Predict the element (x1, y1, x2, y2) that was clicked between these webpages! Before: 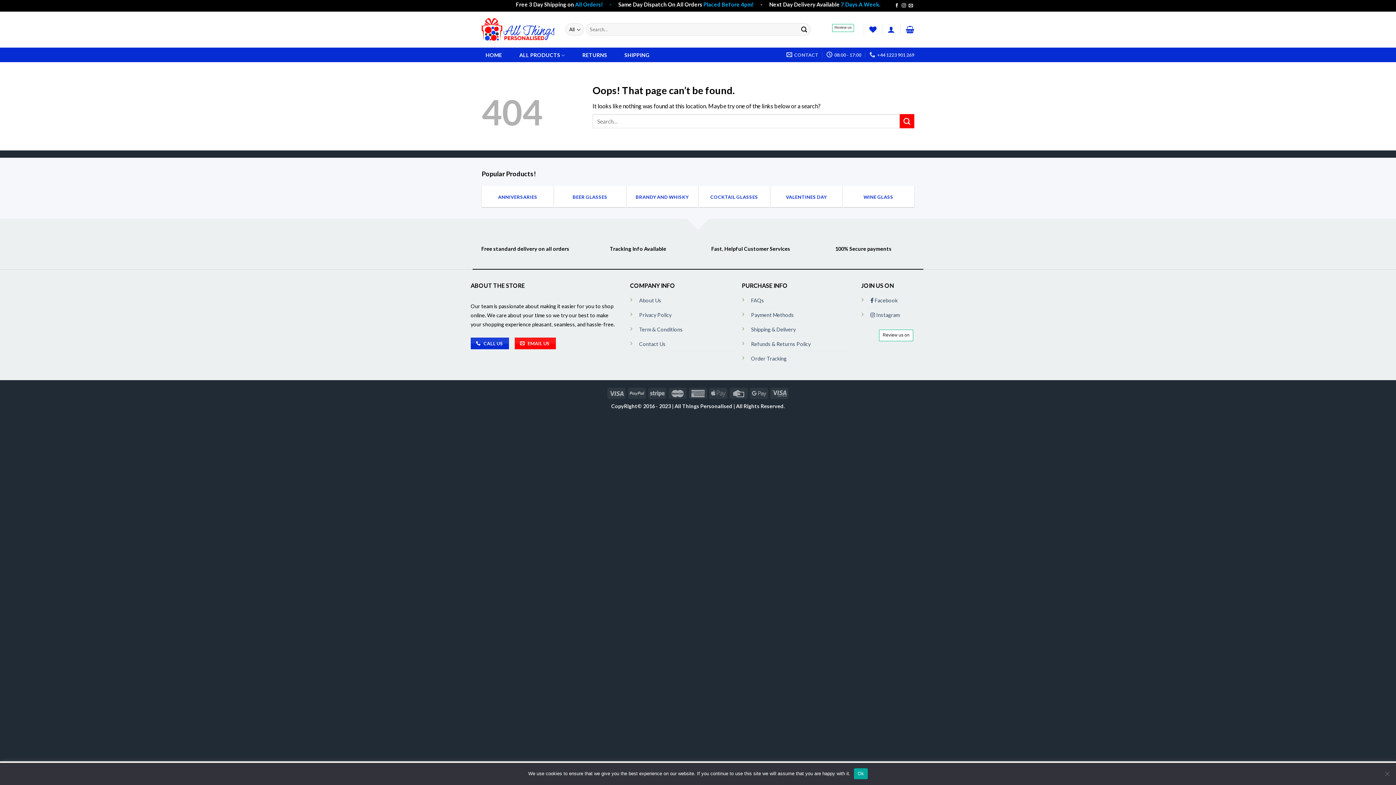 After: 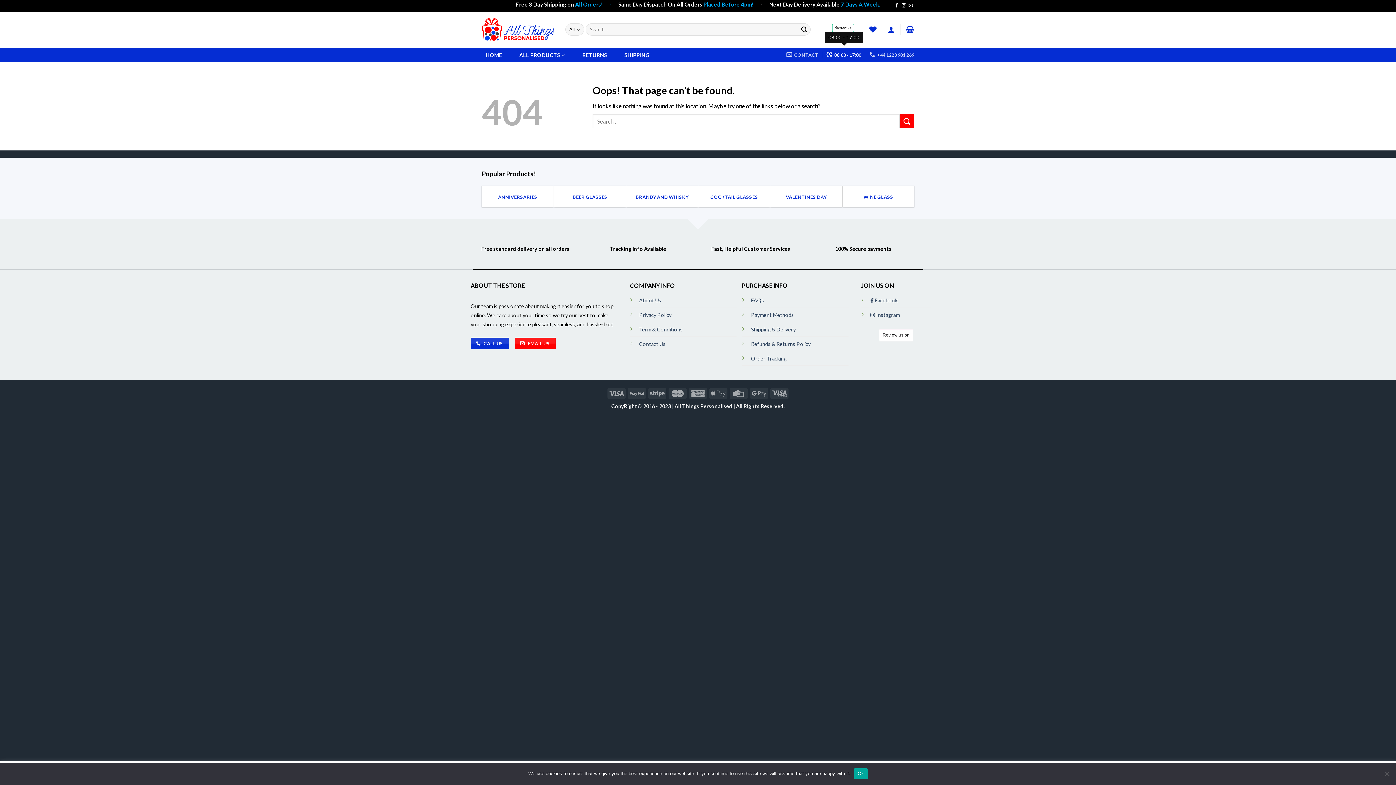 Action: bbox: (826, 47, 861, 62) label: 08:00 - 17:00